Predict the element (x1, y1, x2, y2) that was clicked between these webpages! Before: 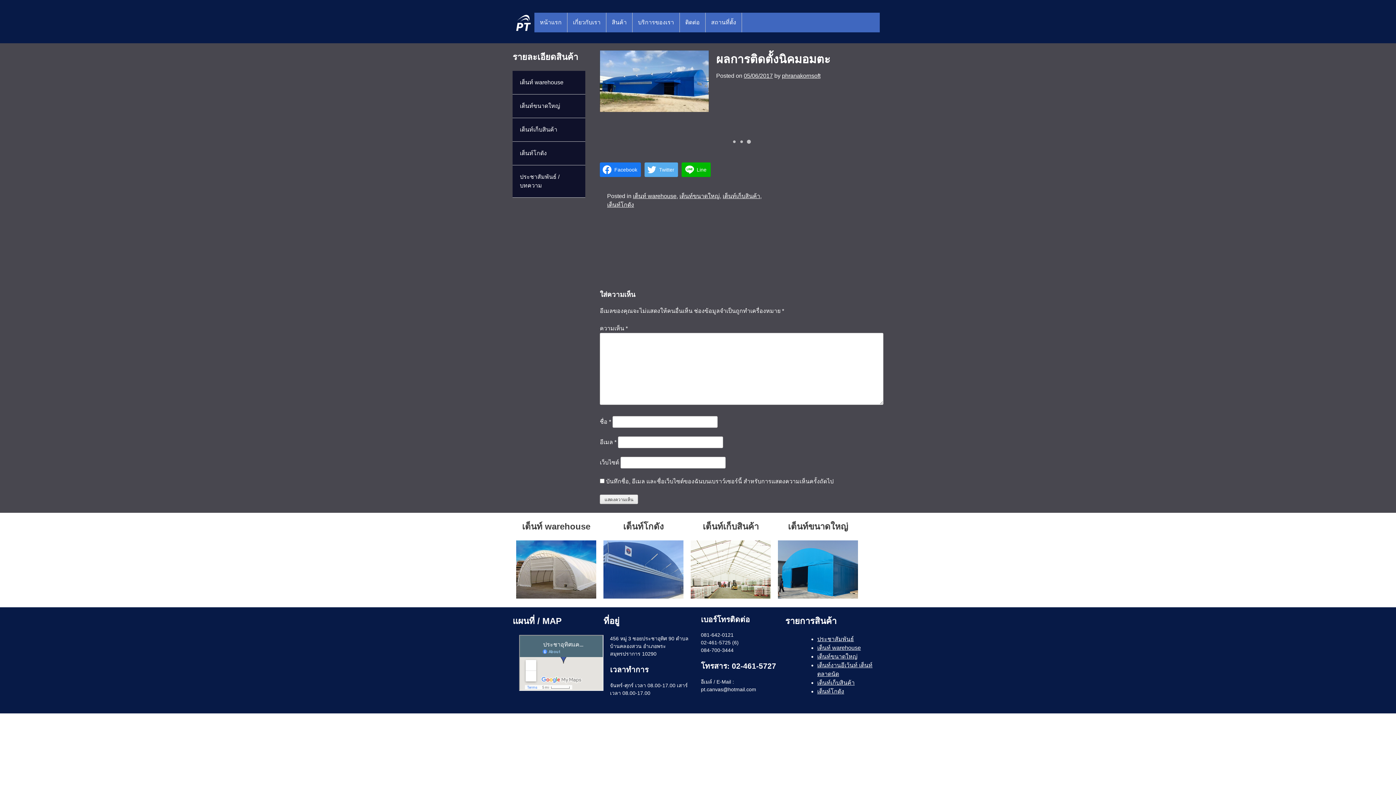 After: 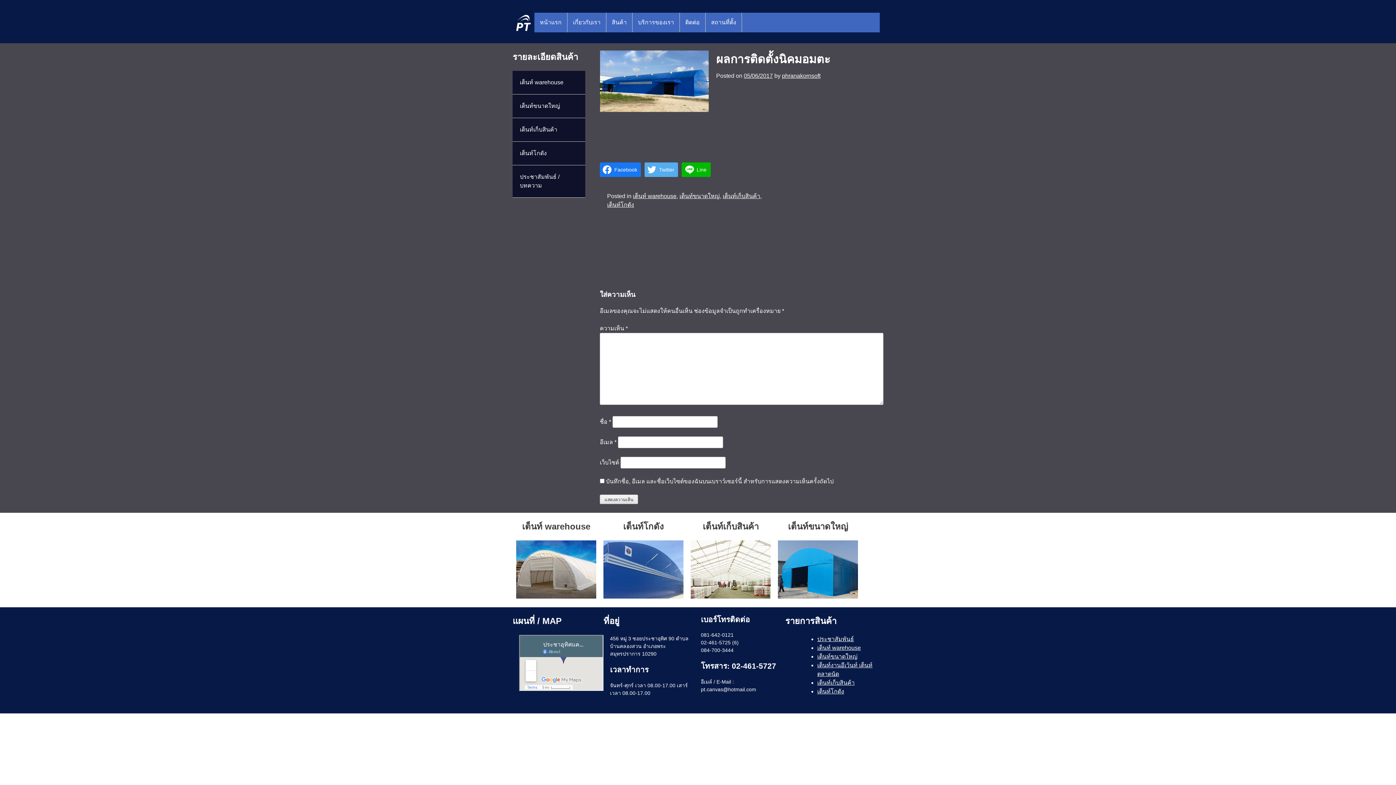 Action: bbox: (744, 72, 773, 79) label: 05/06/2017